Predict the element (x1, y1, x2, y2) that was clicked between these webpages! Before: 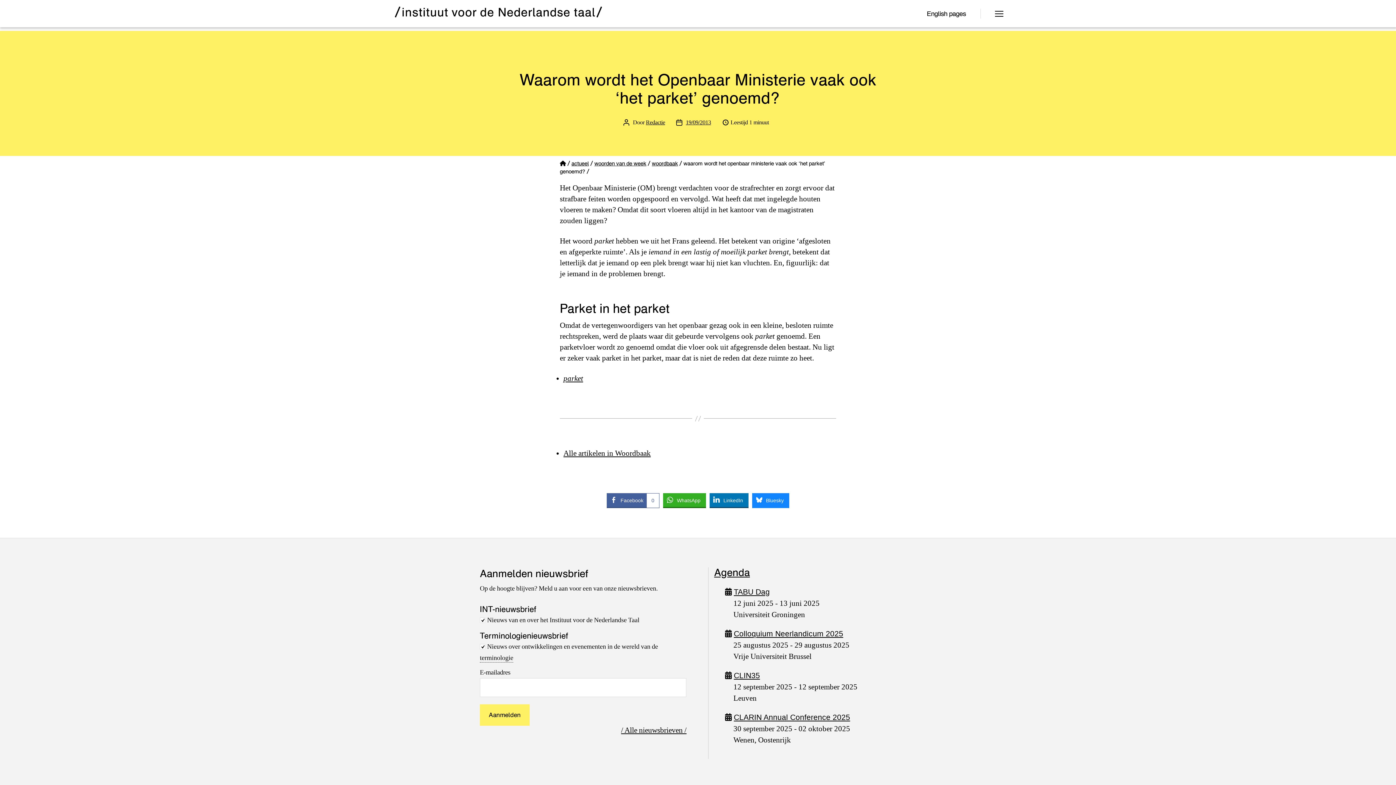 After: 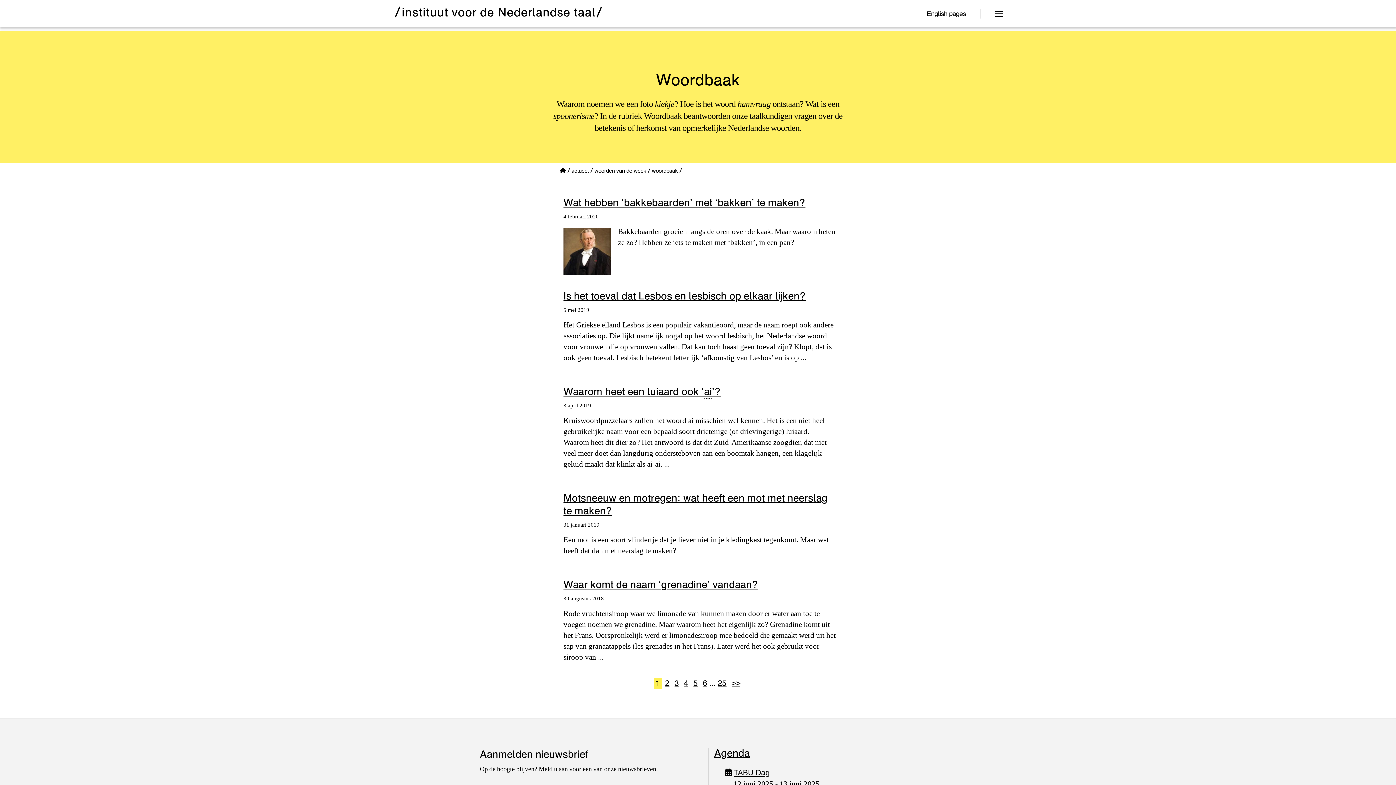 Action: bbox: (652, 159, 678, 167) label: woordbaak